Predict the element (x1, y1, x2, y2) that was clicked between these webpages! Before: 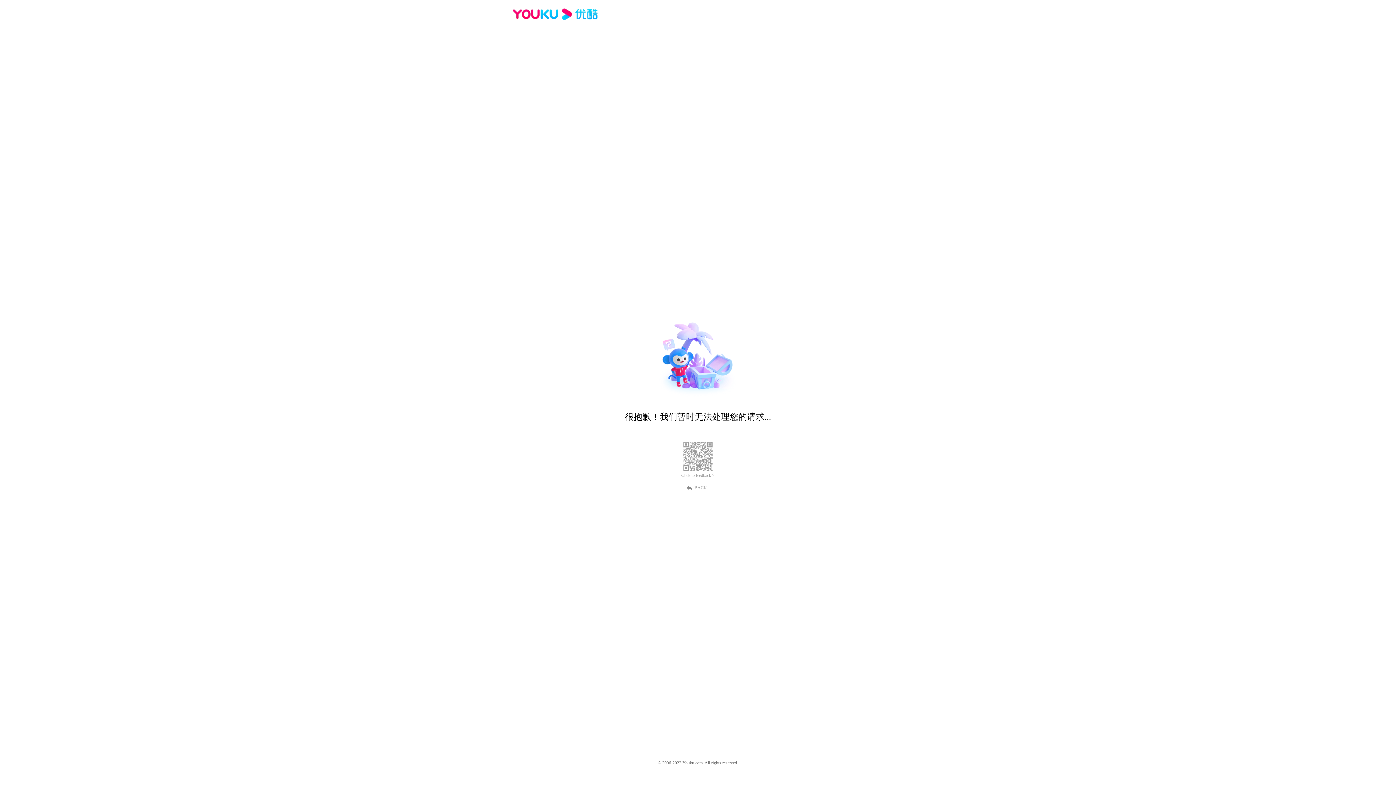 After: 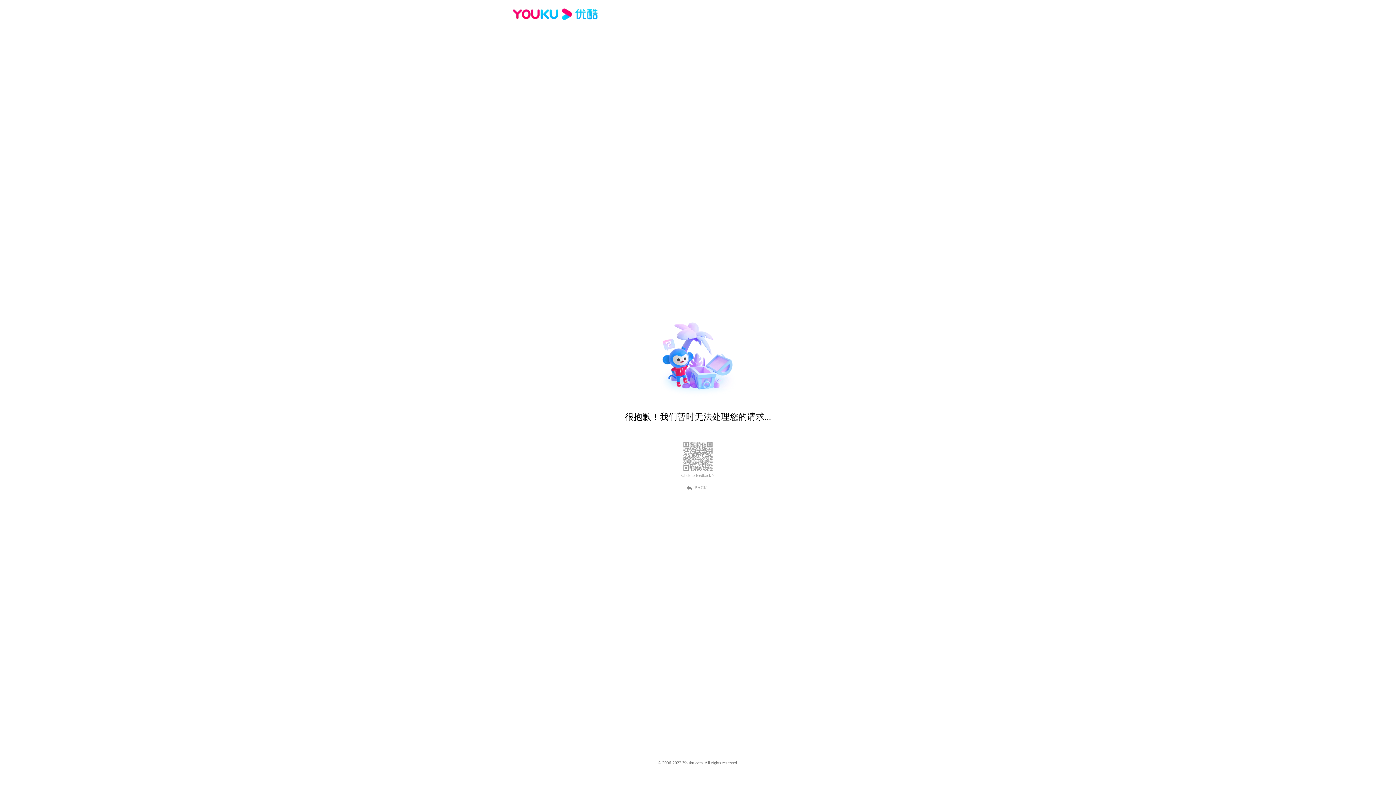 Action: bbox: (689, 484, 707, 490) label: BACK